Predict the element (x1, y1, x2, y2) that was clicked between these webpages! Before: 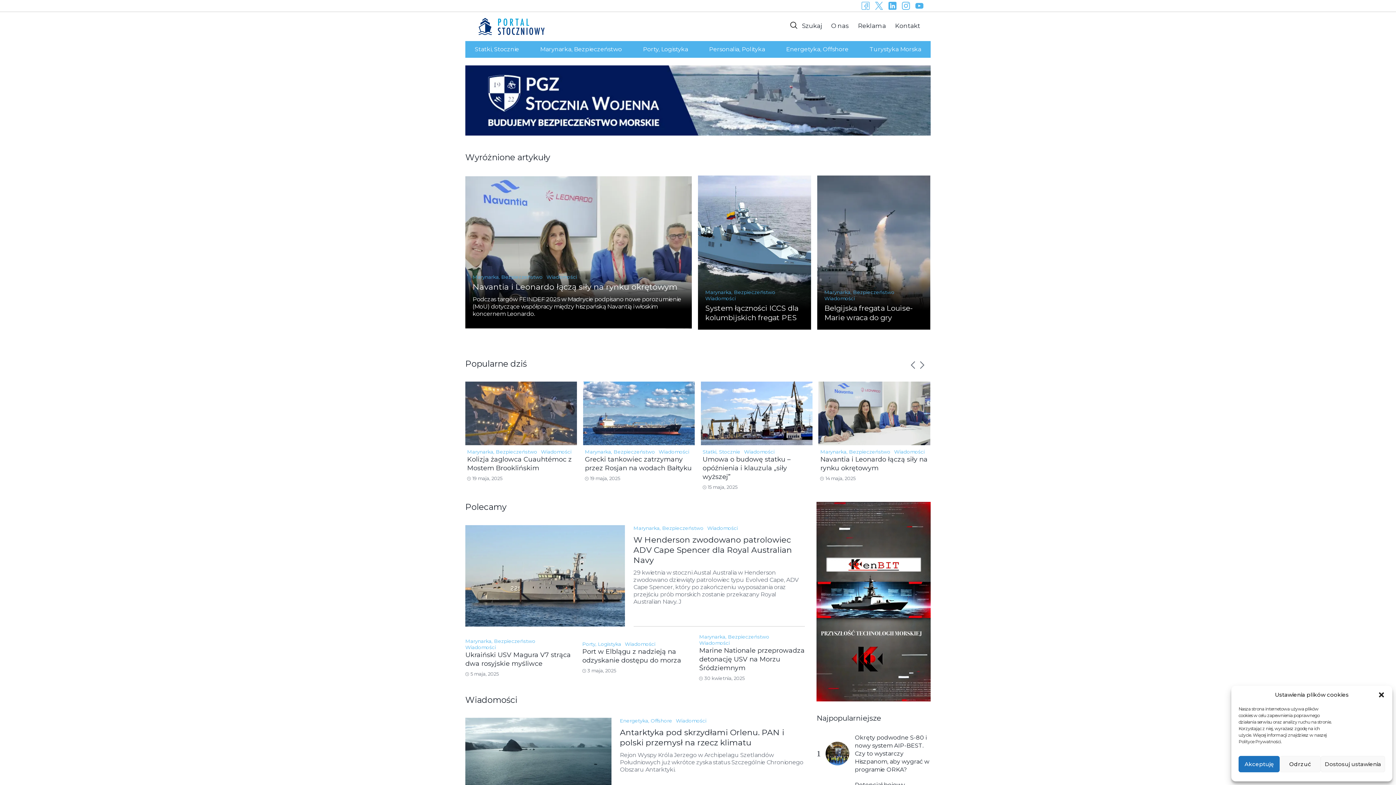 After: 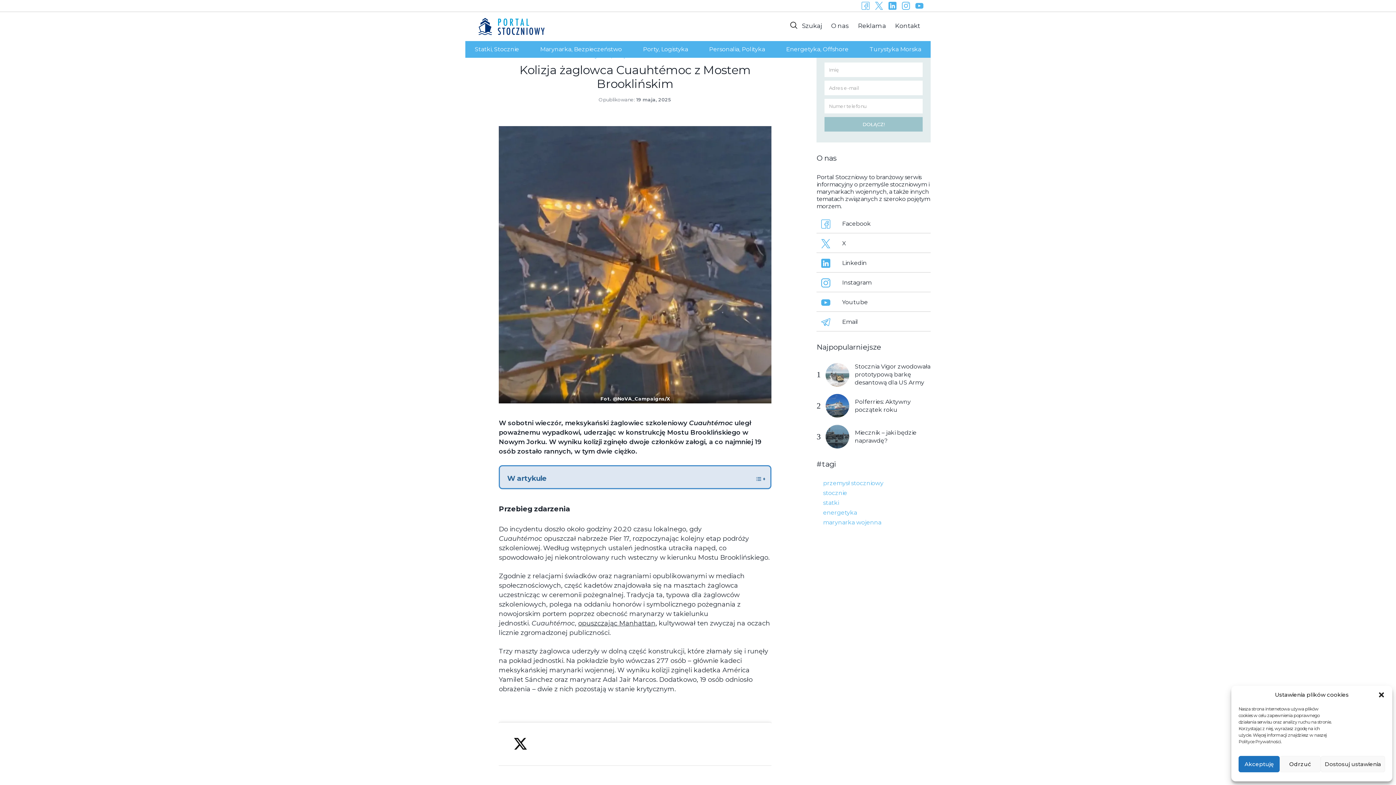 Action: bbox: (465, 381, 577, 445)